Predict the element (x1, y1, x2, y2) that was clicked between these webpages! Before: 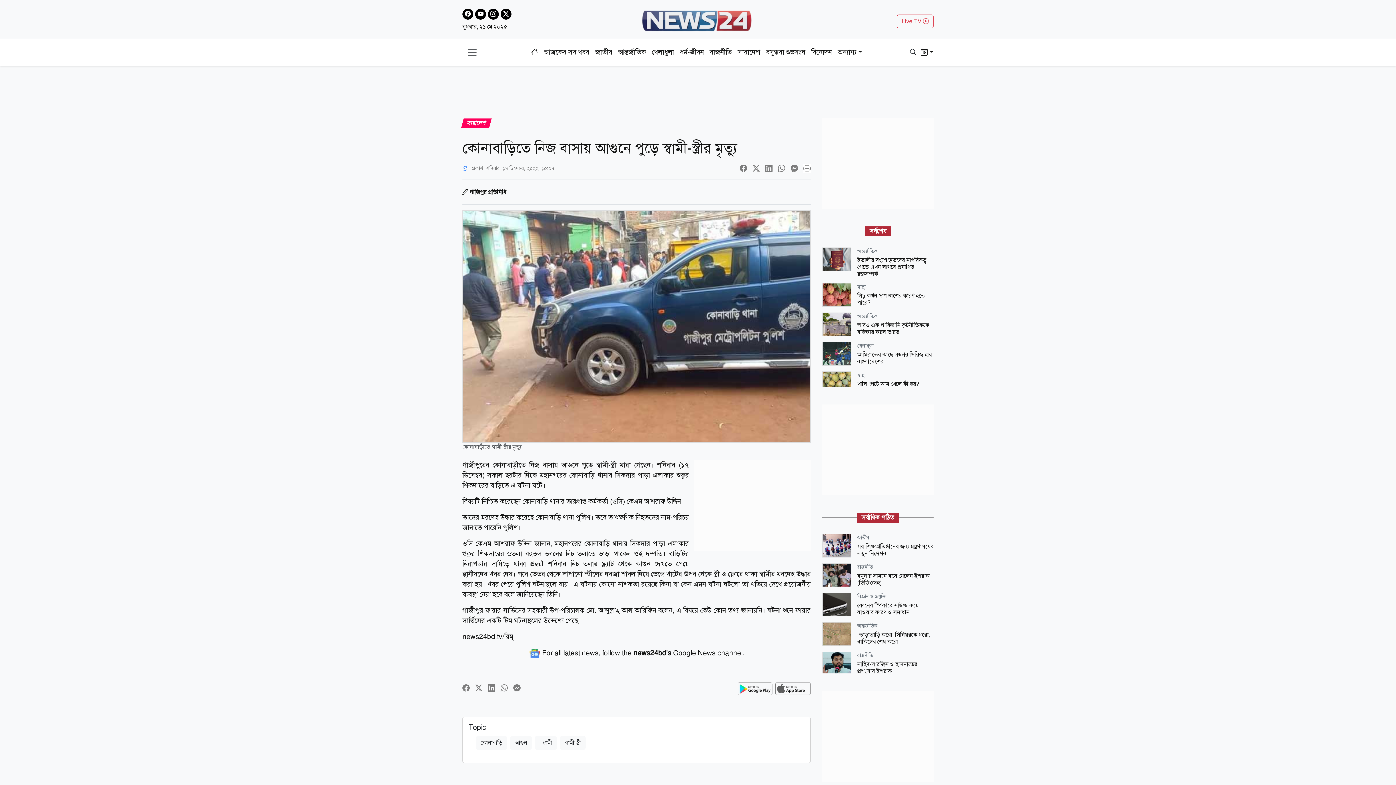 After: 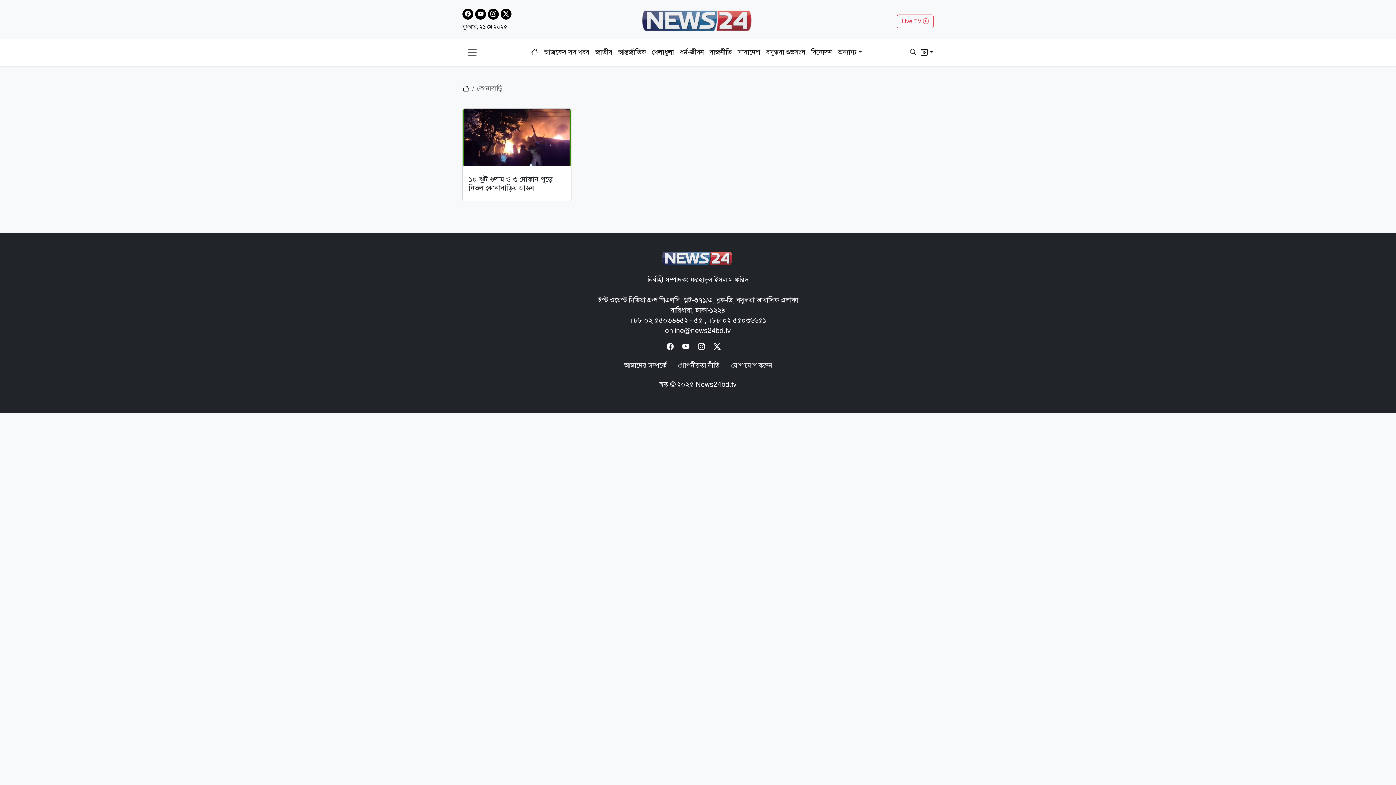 Action: label: কোনাবাড়ি bbox: (476, 736, 507, 750)